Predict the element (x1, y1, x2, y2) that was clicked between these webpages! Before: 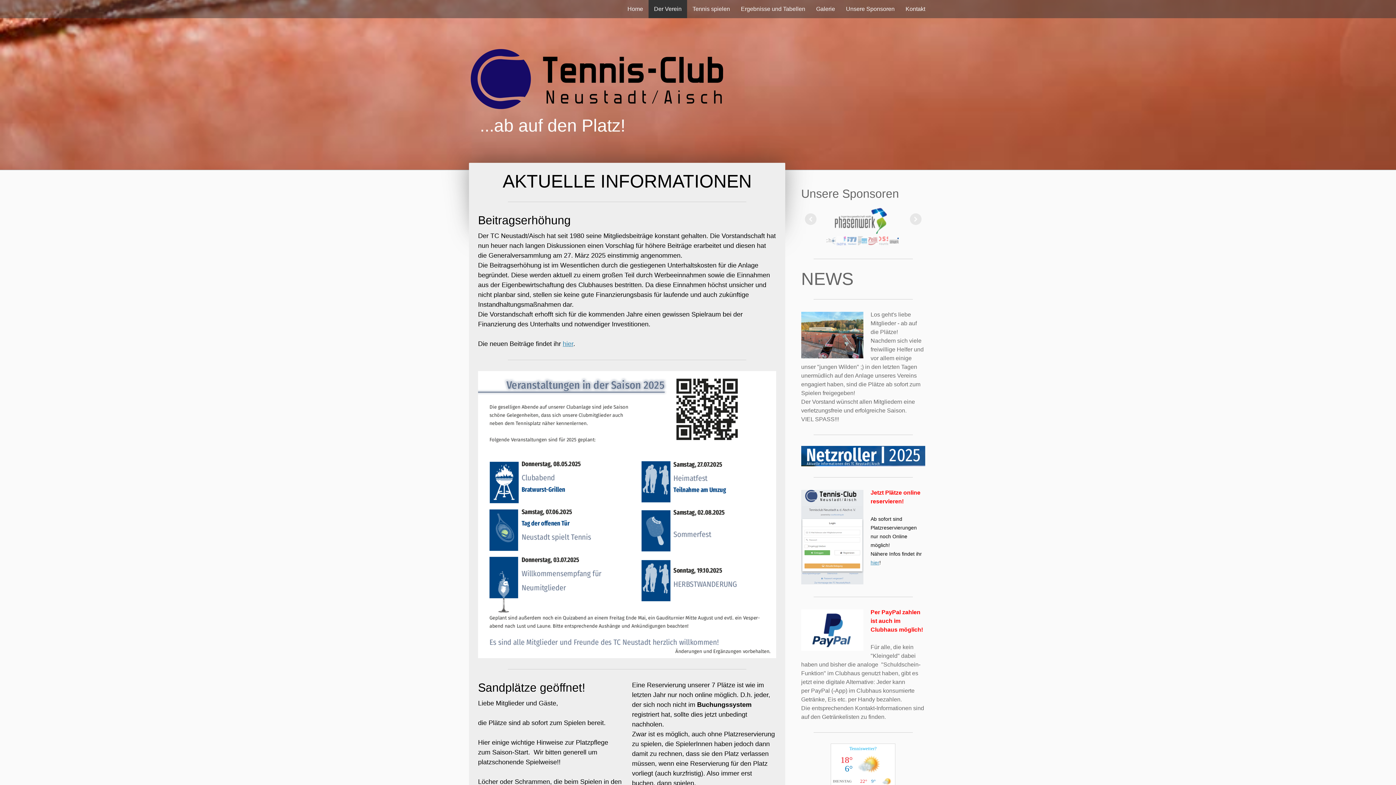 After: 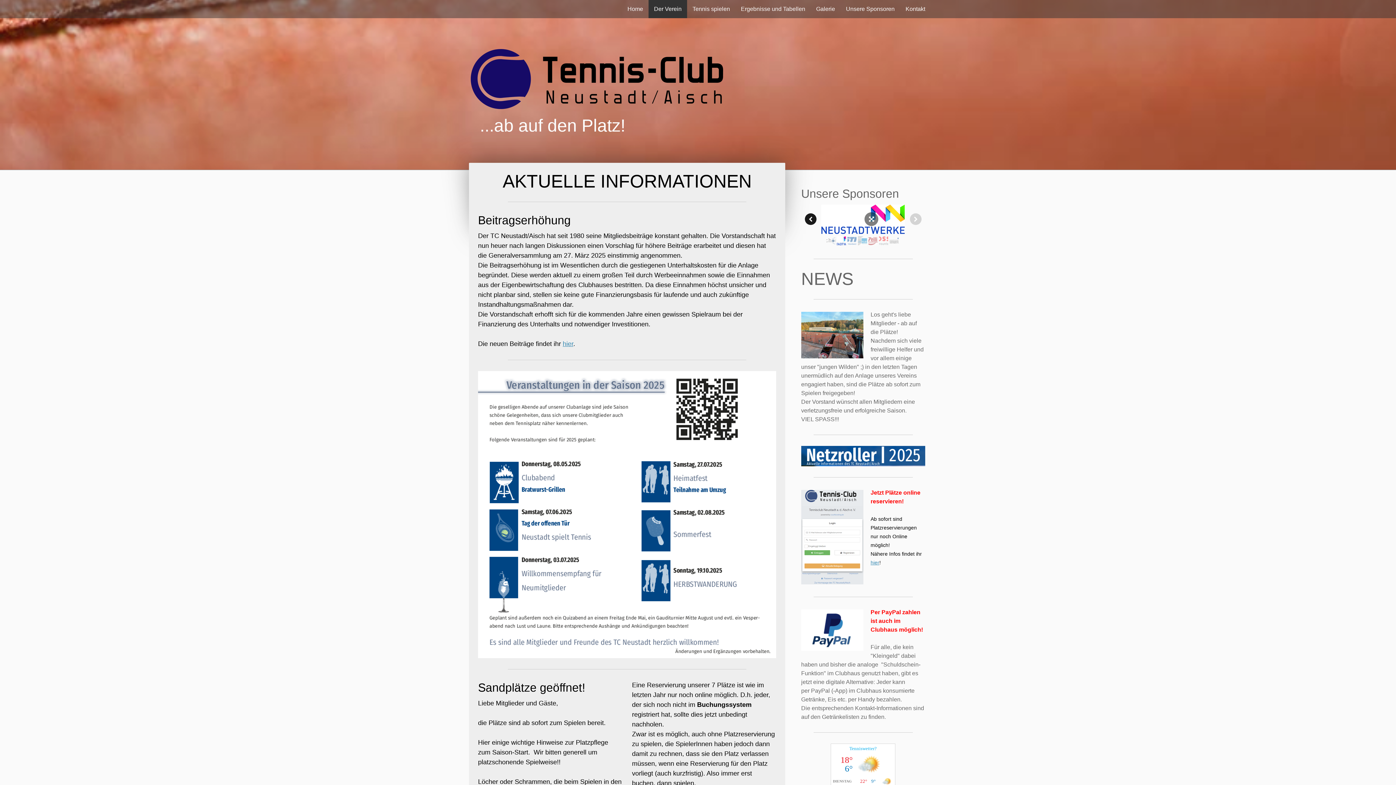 Action: bbox: (805, 213, 816, 225)